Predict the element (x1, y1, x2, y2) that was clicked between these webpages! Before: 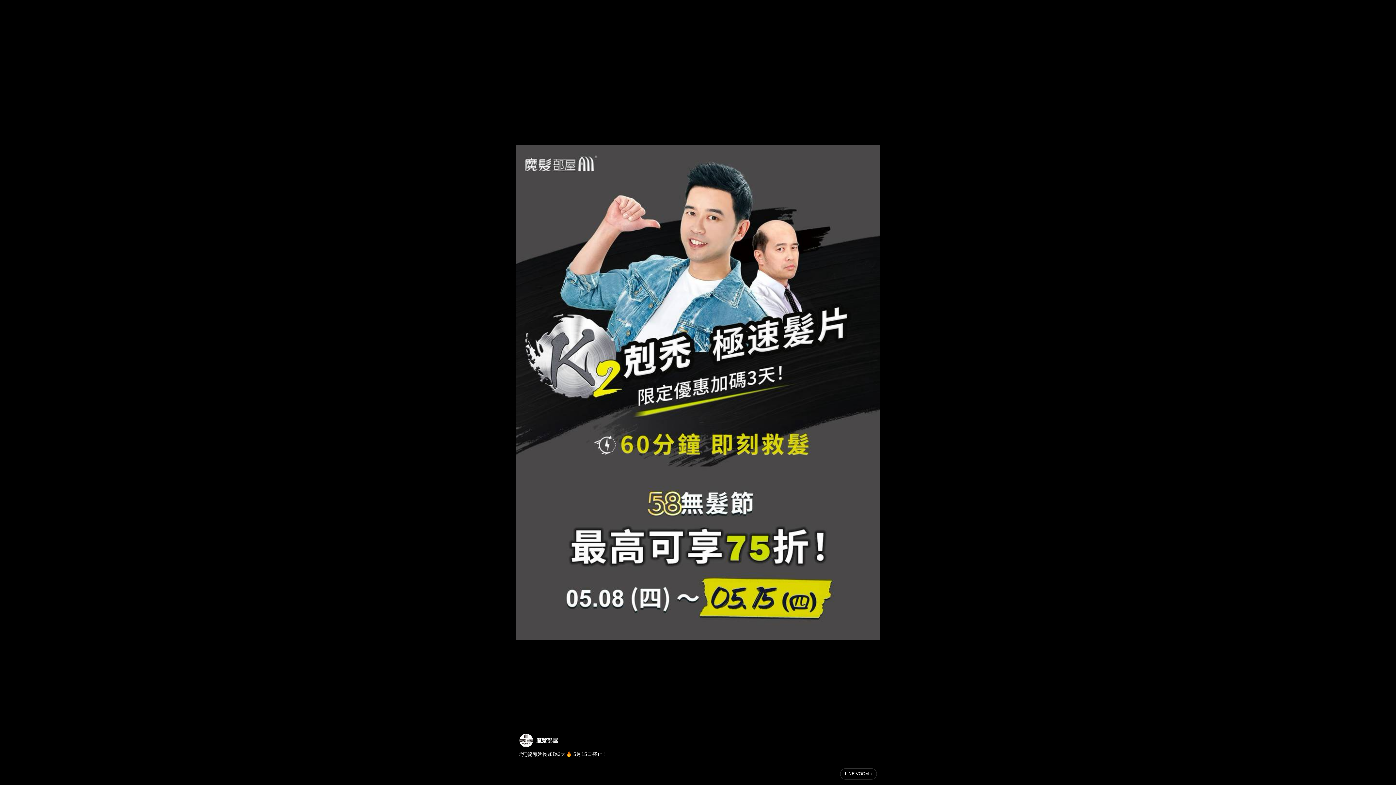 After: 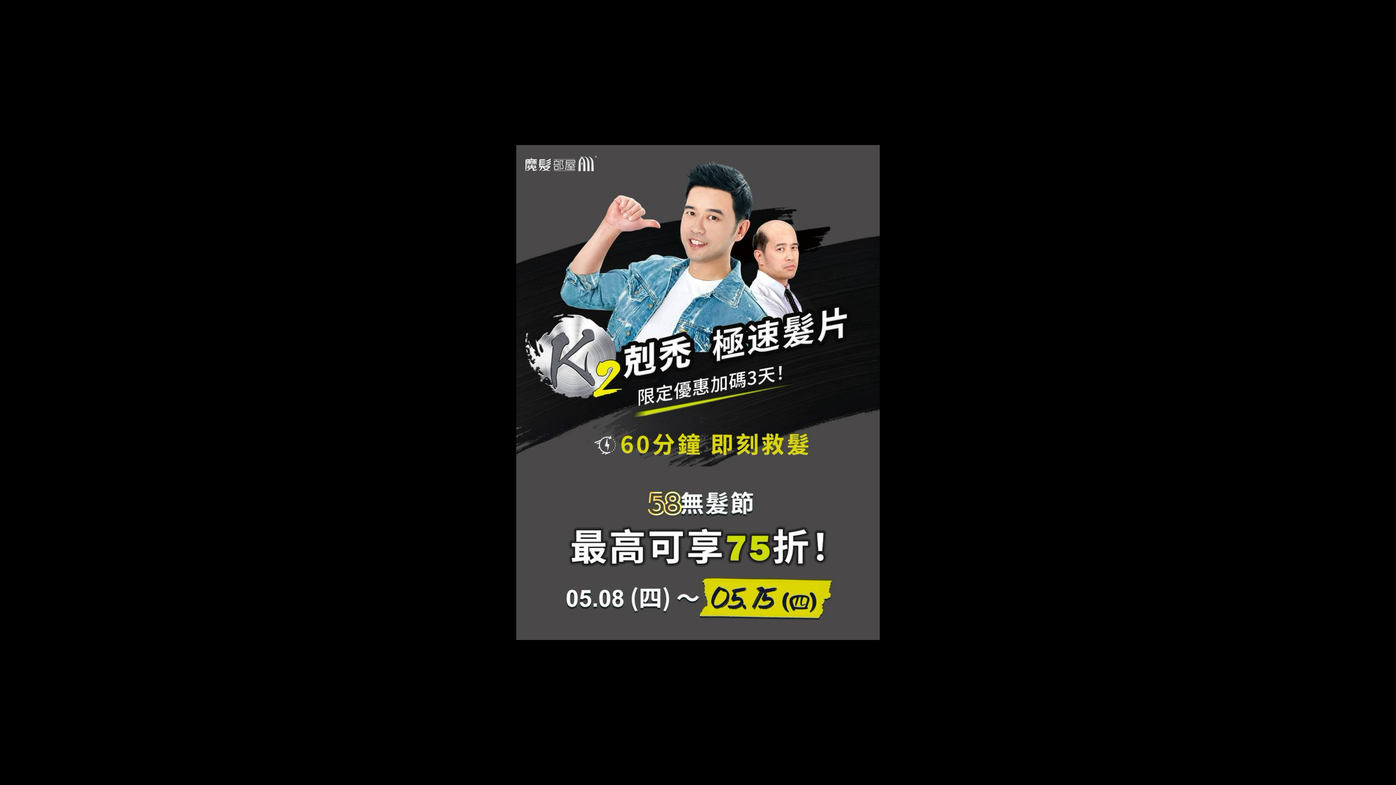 Action: label: LINE VOOM bbox: (840, 768, 877, 780)